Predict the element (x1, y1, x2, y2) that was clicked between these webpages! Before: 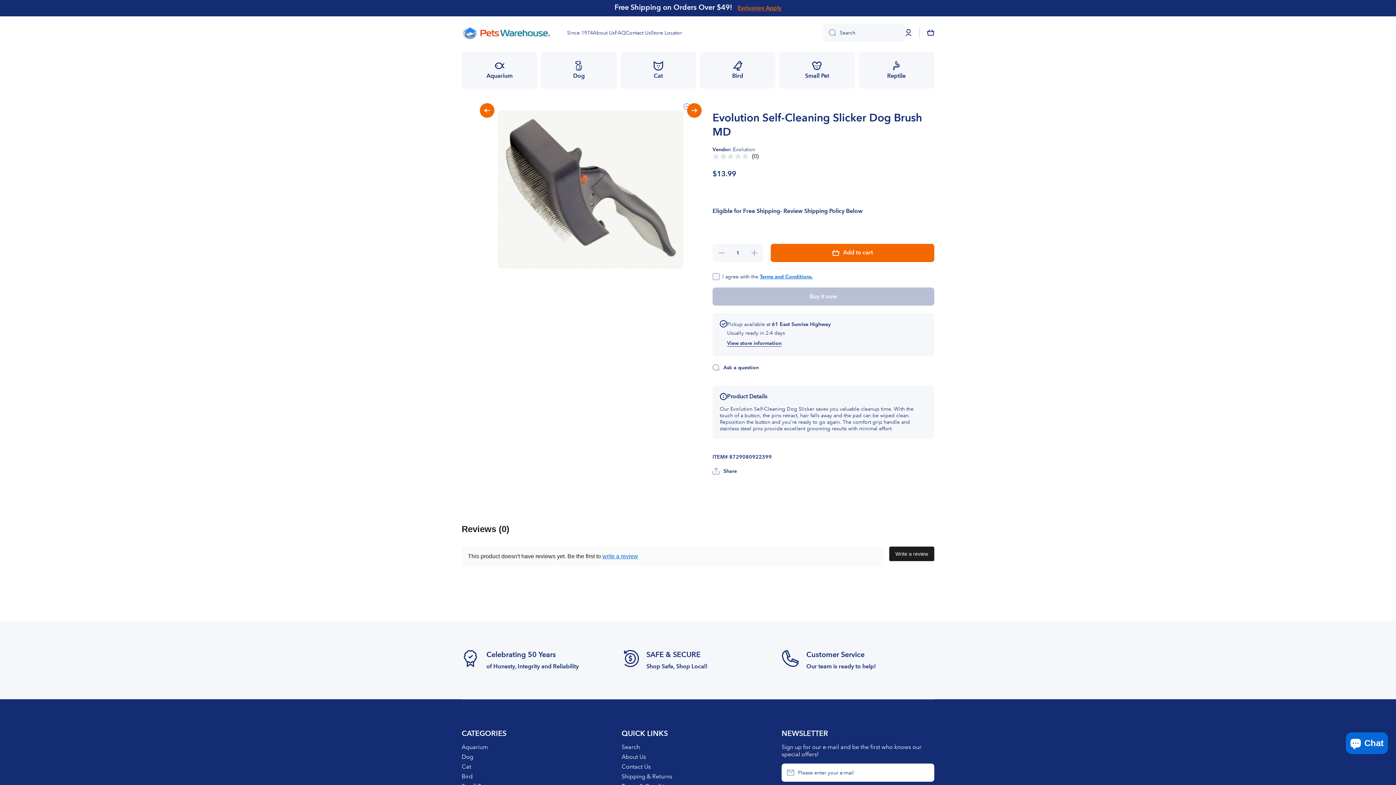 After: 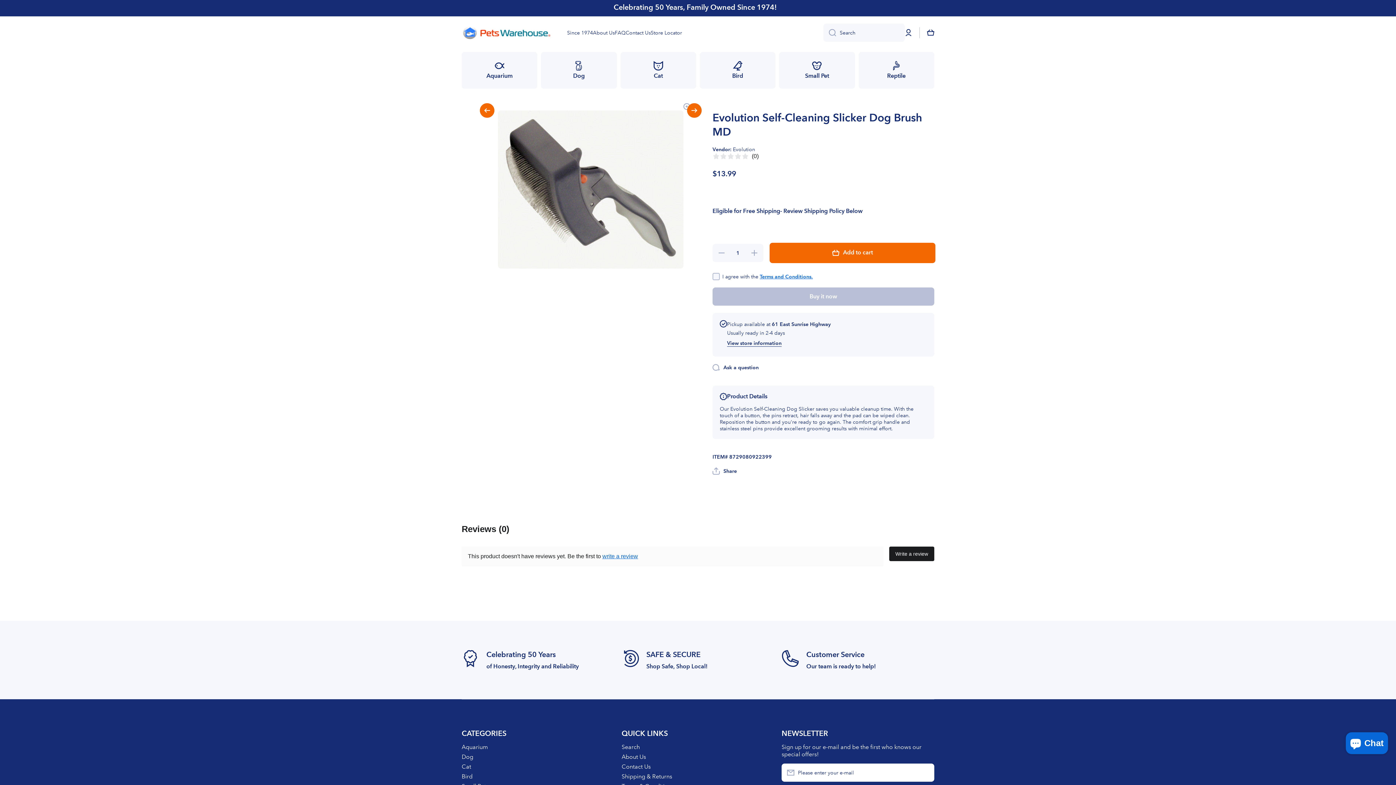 Action: label: Add to cart bbox: (770, 244, 934, 262)